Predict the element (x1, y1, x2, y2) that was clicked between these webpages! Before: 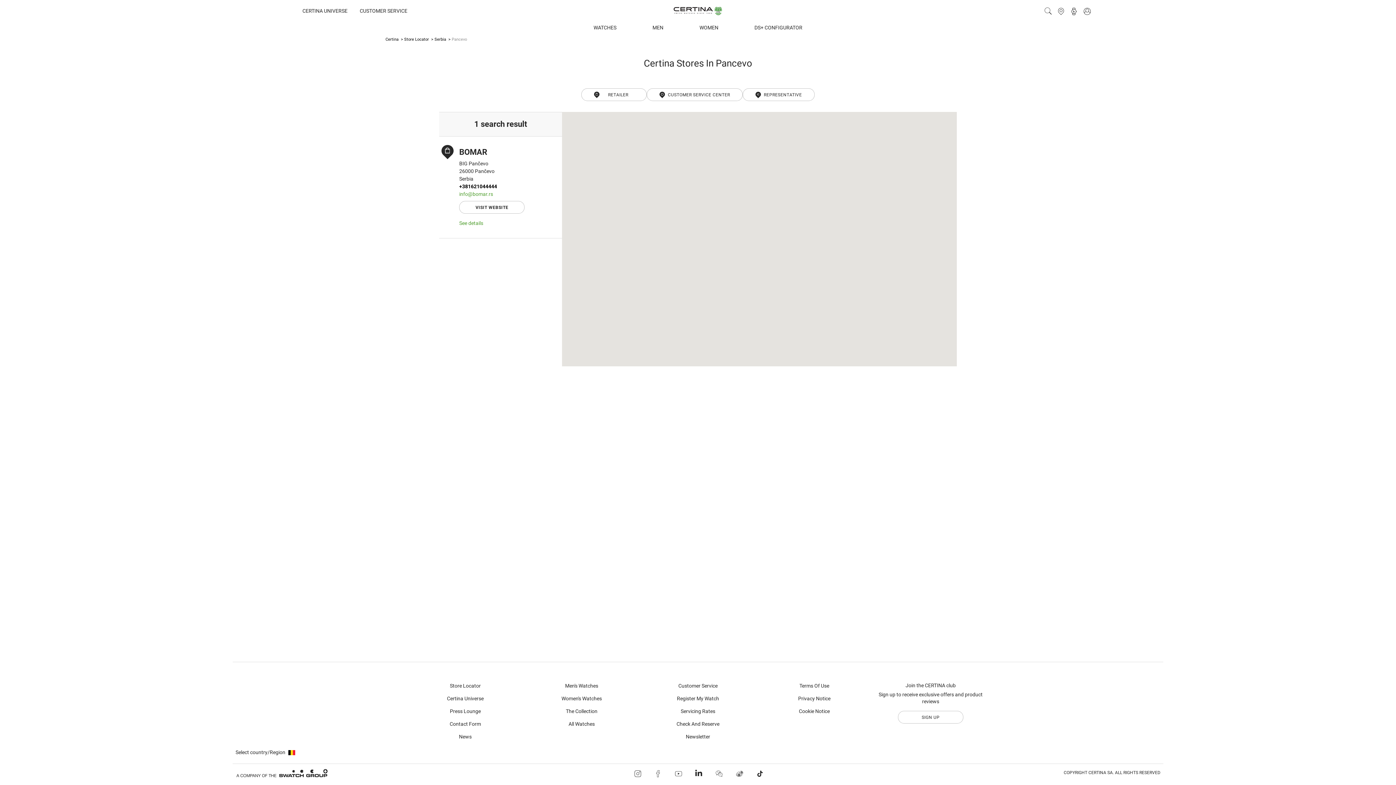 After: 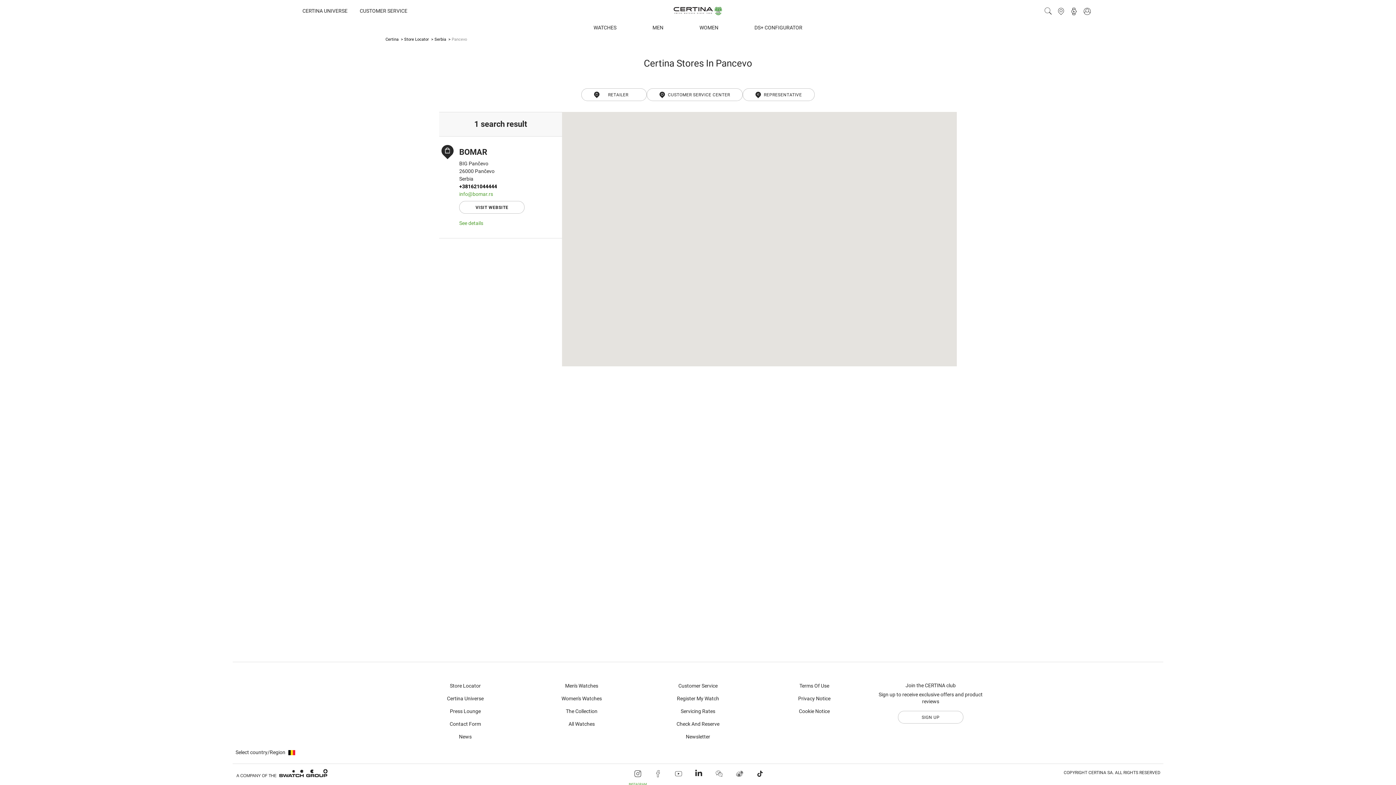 Action: bbox: (627, 764, 648, 777) label: Instagram